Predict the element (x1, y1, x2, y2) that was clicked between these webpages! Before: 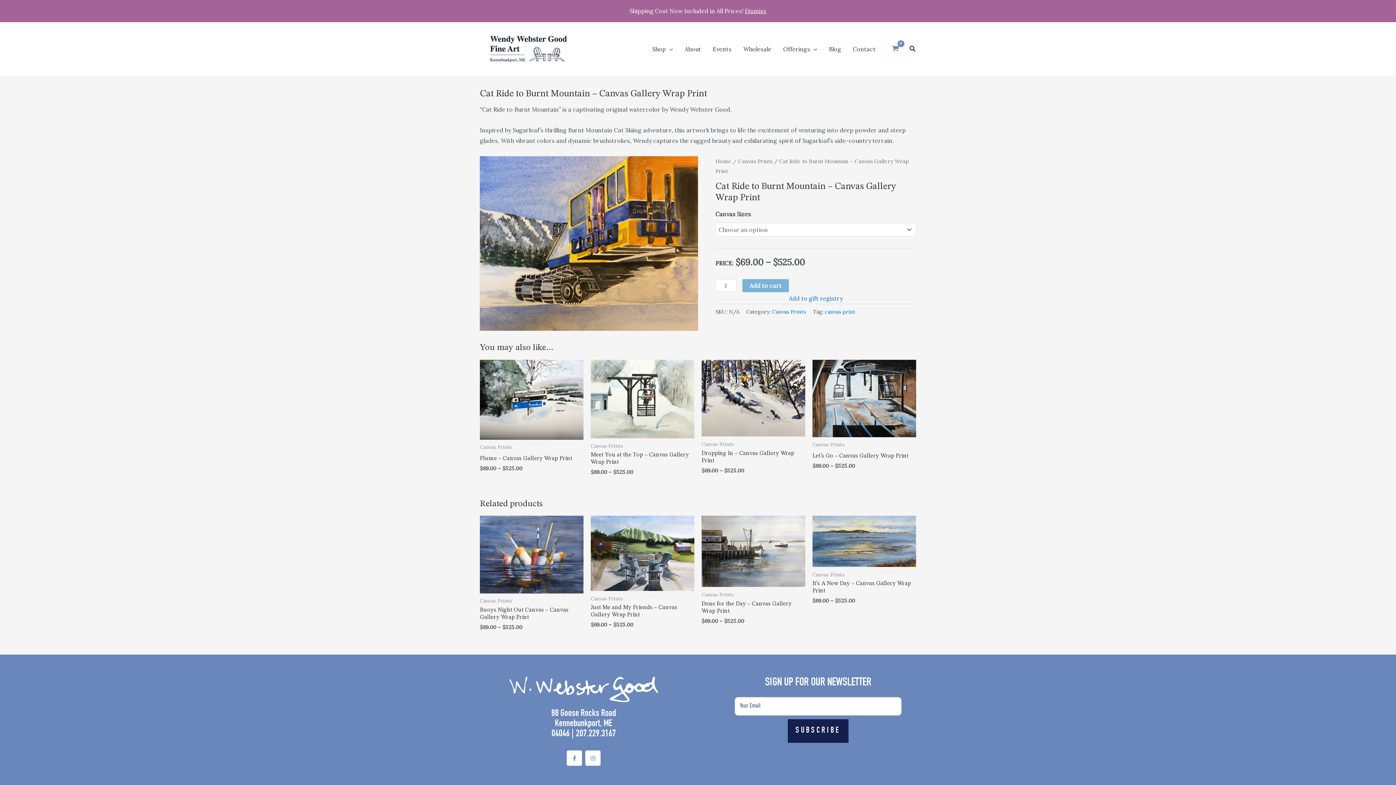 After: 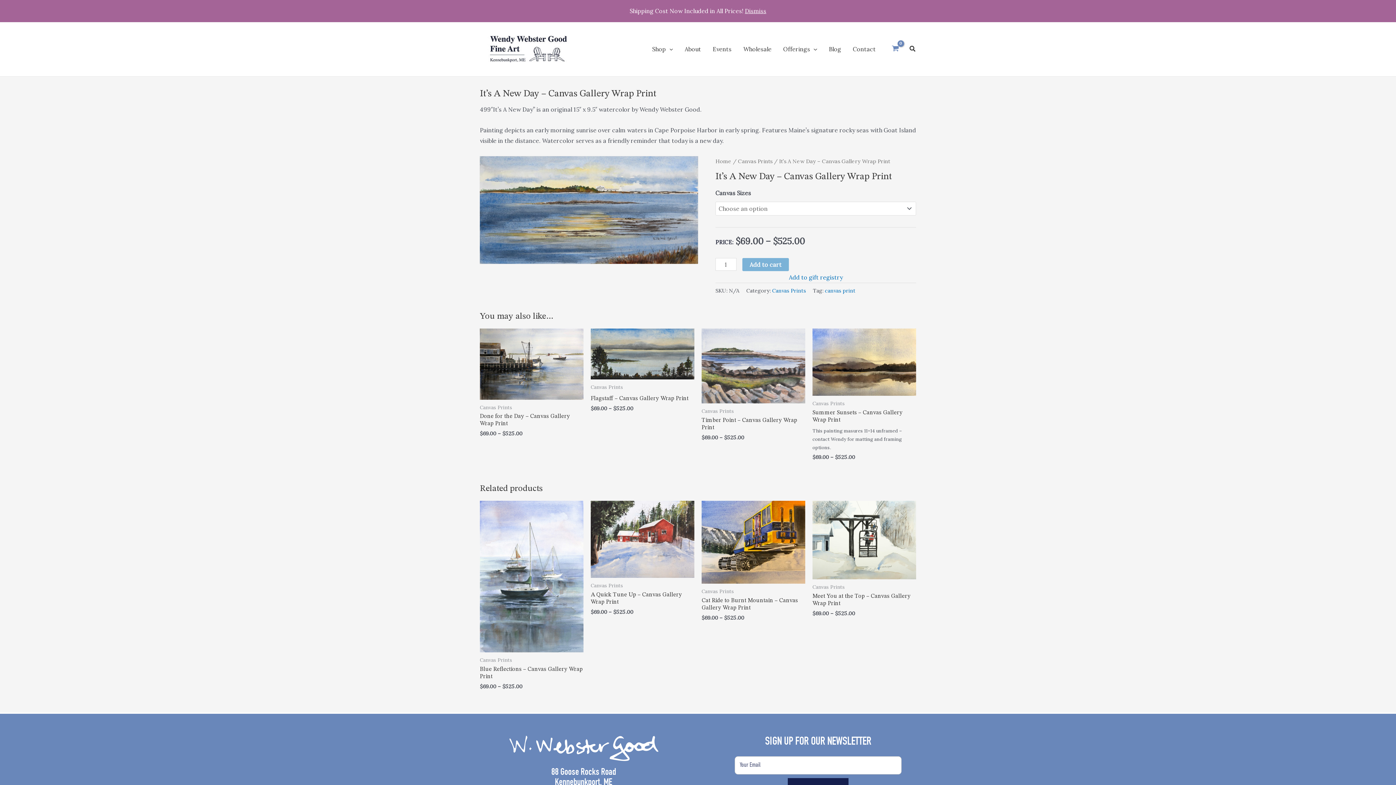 Action: bbox: (812, 516, 916, 567)